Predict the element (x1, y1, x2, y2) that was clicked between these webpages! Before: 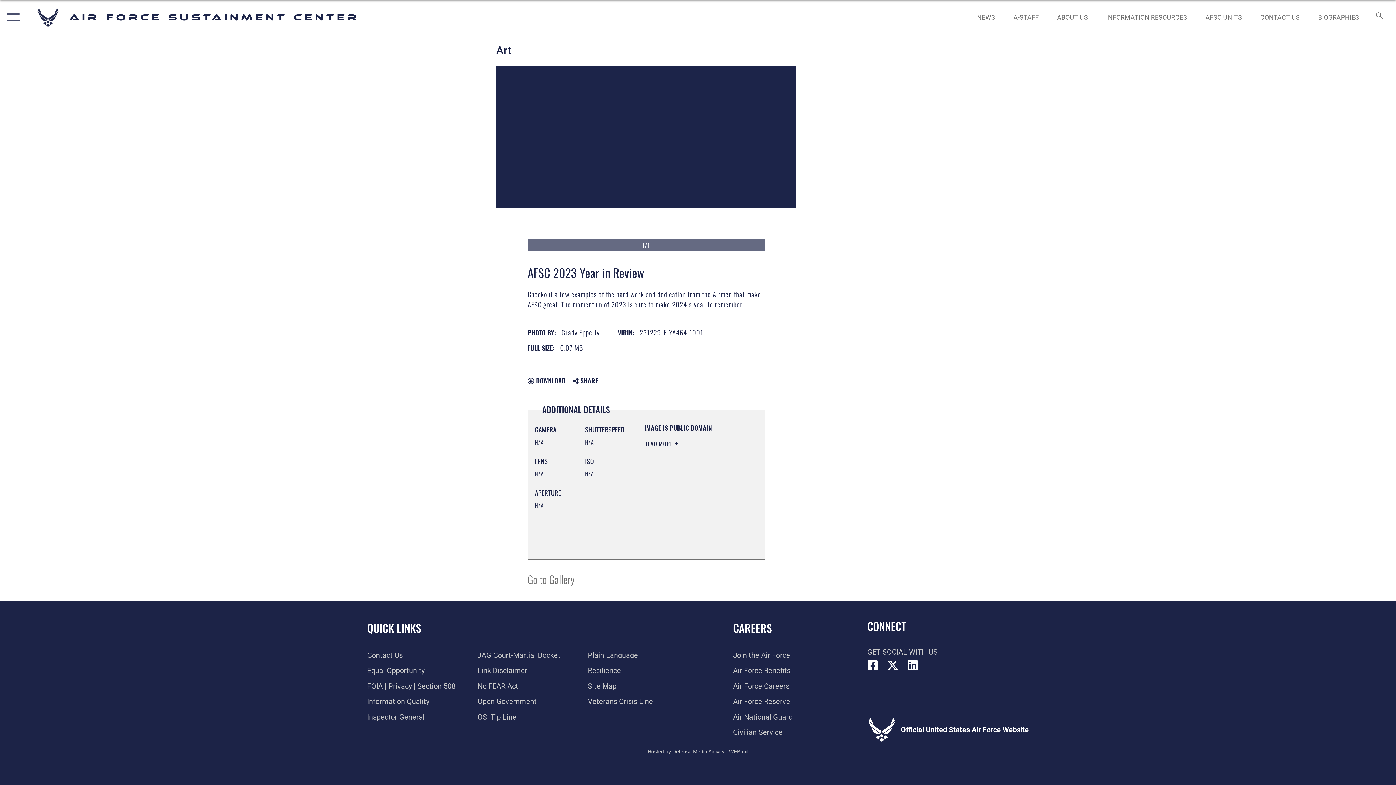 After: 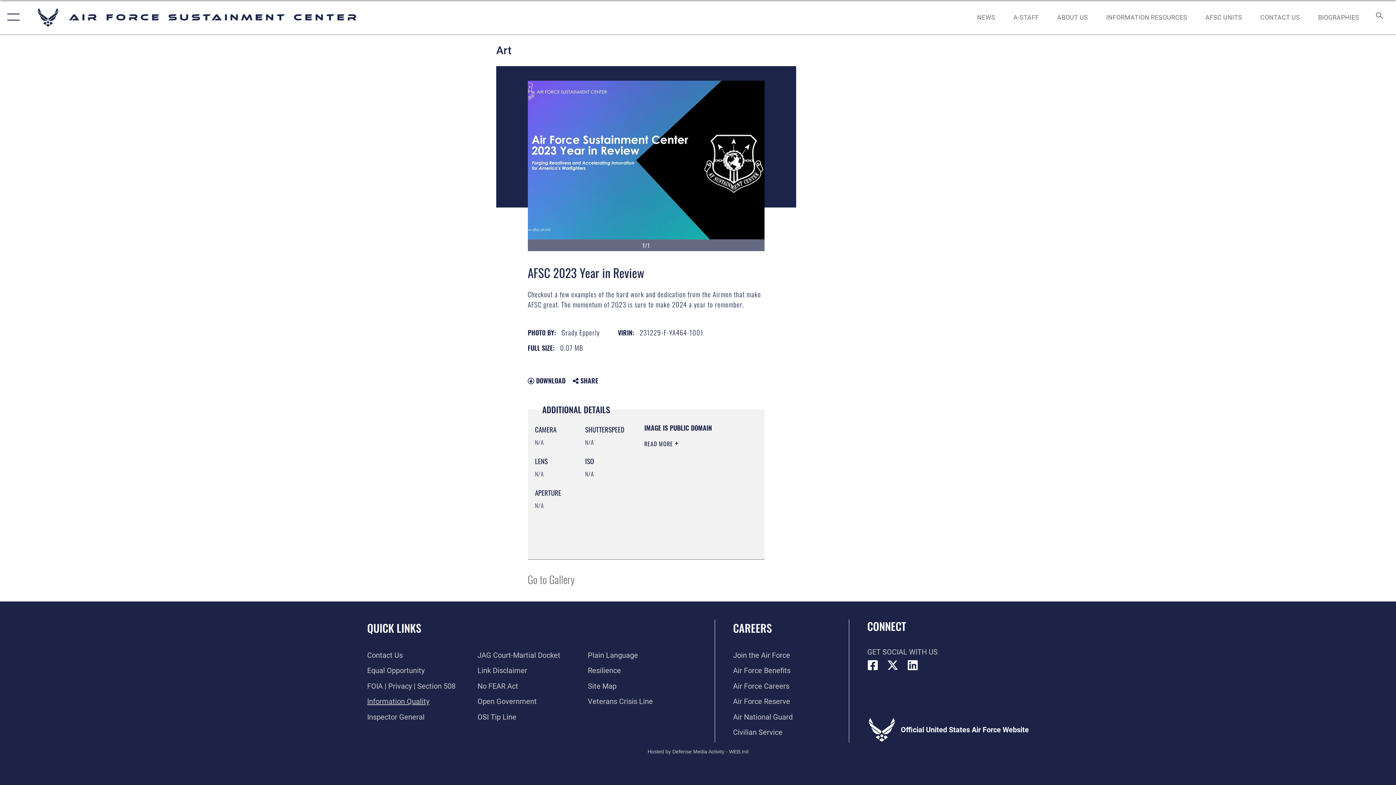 Action: bbox: (367, 685, 429, 694) label: Link to DOD information quality guidelines opens in a new window